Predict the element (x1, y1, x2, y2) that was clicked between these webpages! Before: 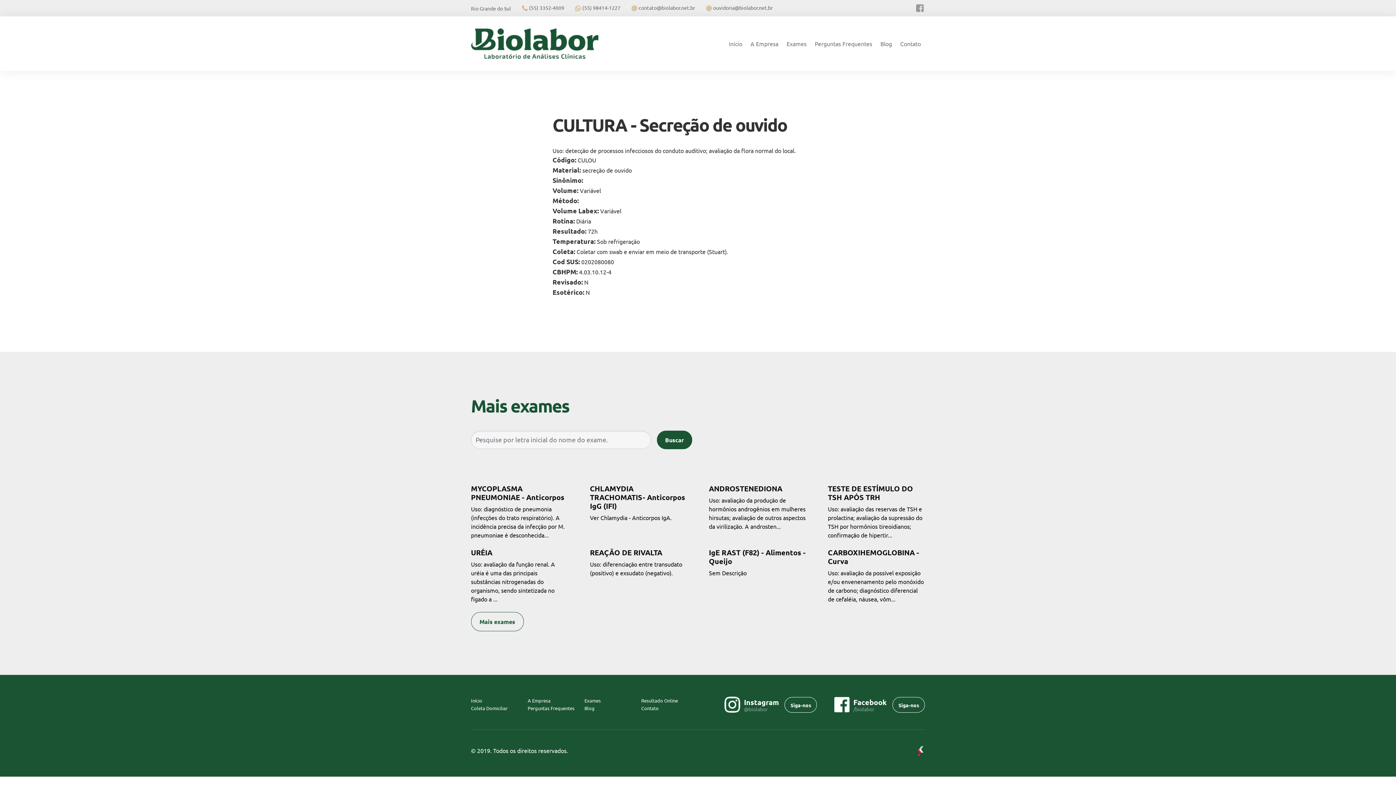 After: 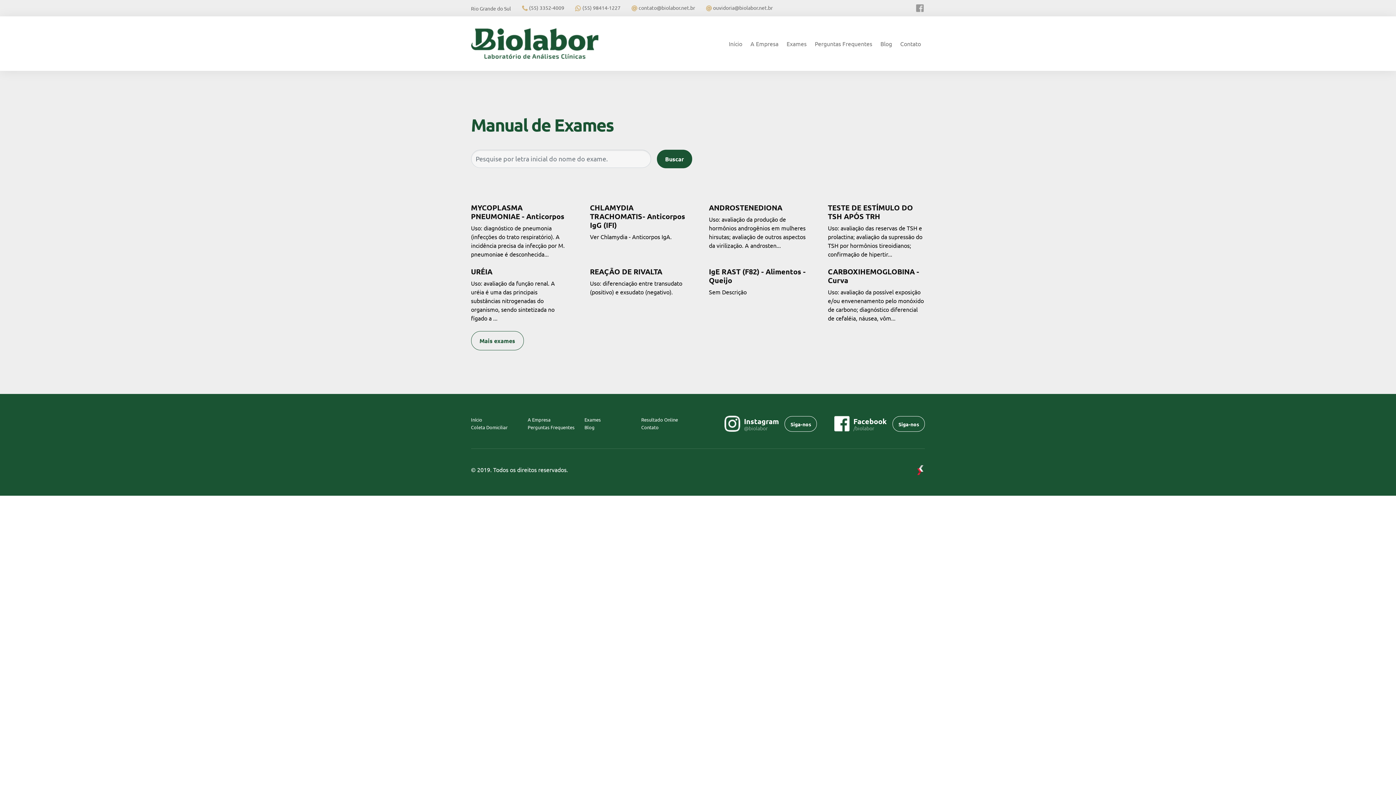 Action: bbox: (657, 430, 692, 449) label: Buscar